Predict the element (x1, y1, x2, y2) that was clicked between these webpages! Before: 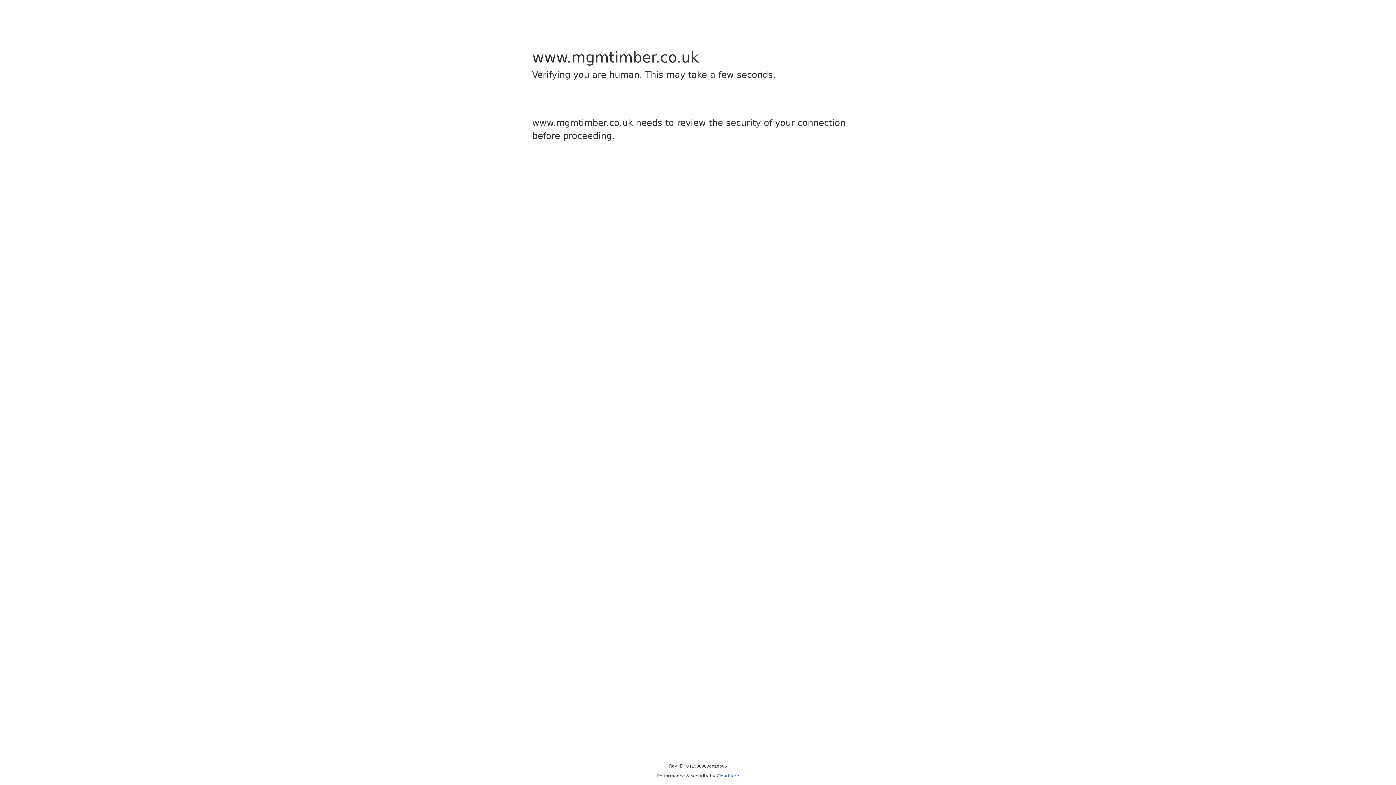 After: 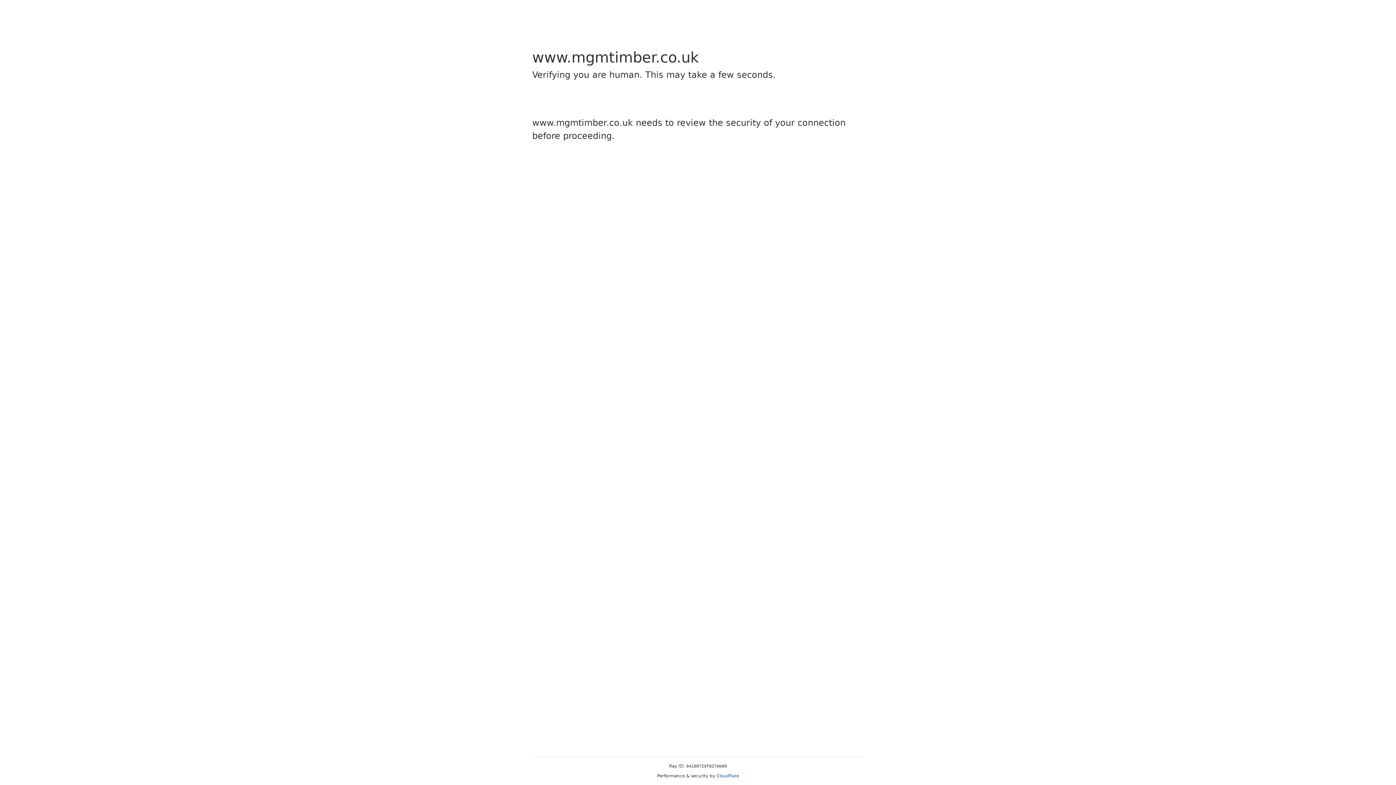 Action: label: Cloudflare bbox: (716, 773, 739, 778)